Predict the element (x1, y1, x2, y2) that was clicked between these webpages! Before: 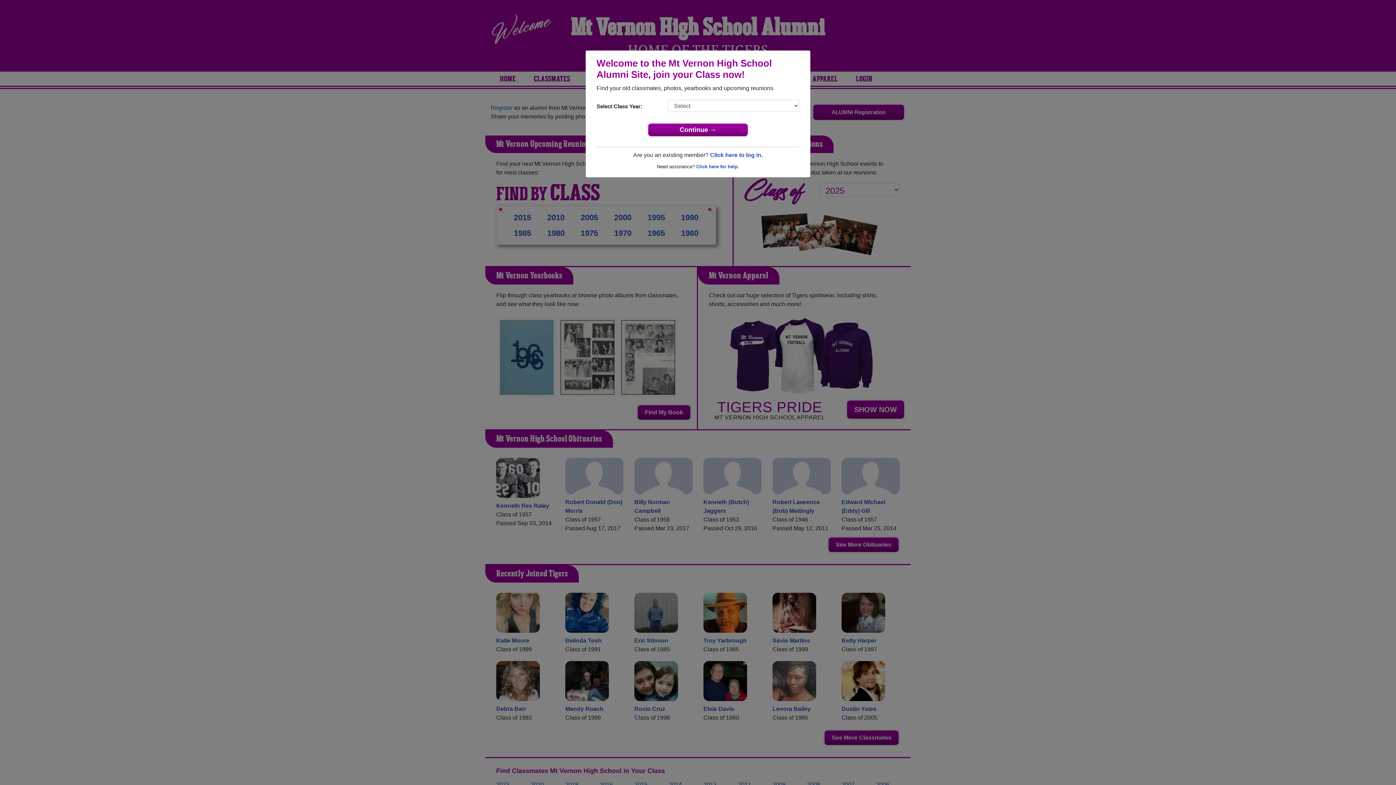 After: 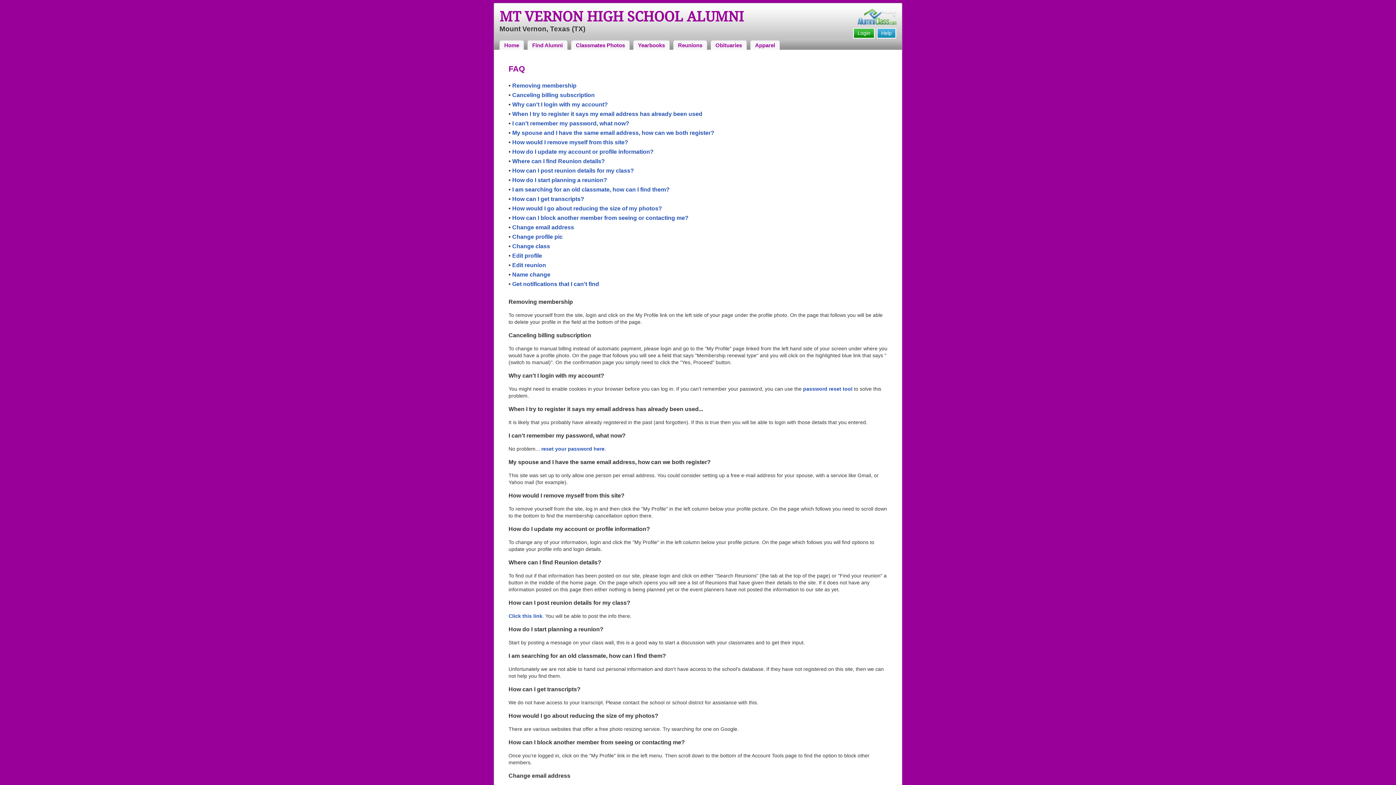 Action: label: Click here for help. bbox: (696, 145, 739, 150)